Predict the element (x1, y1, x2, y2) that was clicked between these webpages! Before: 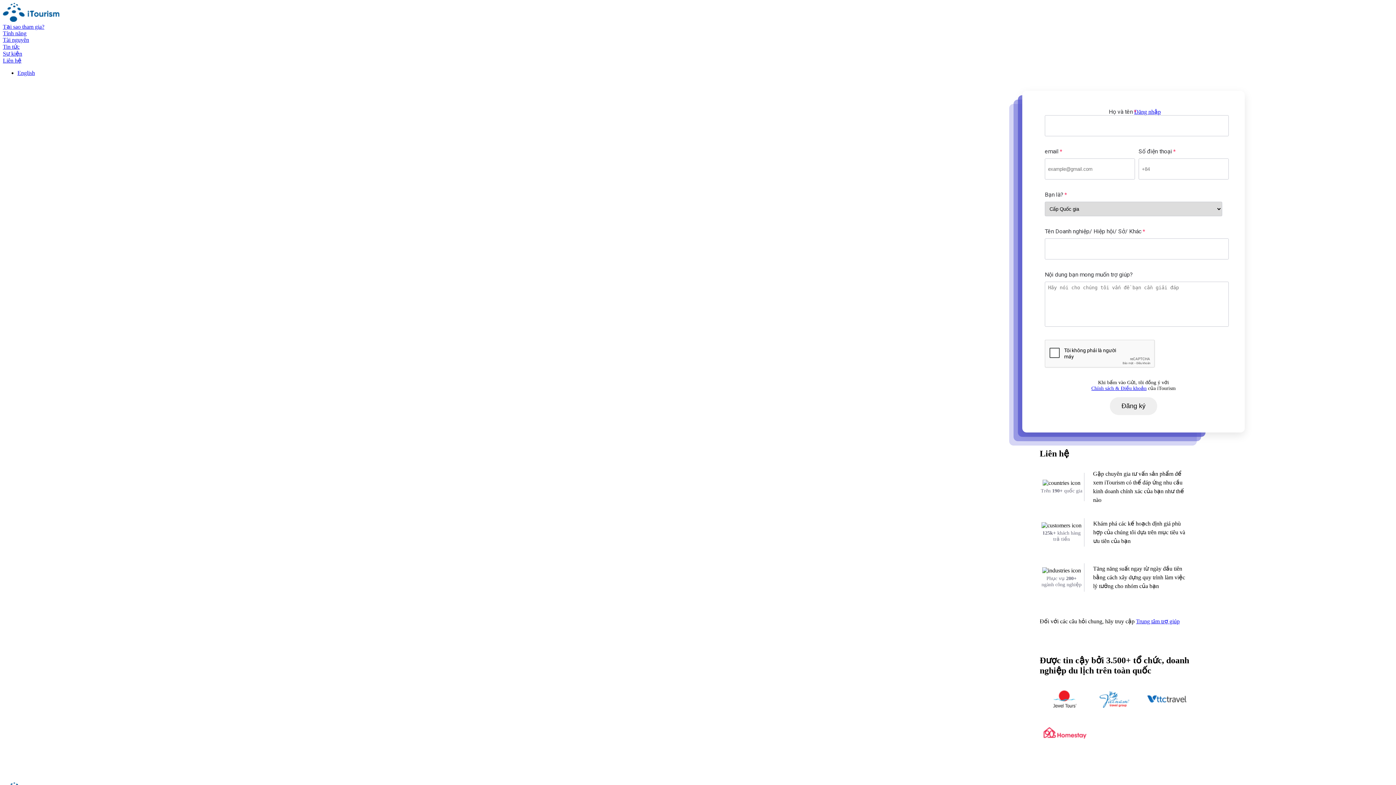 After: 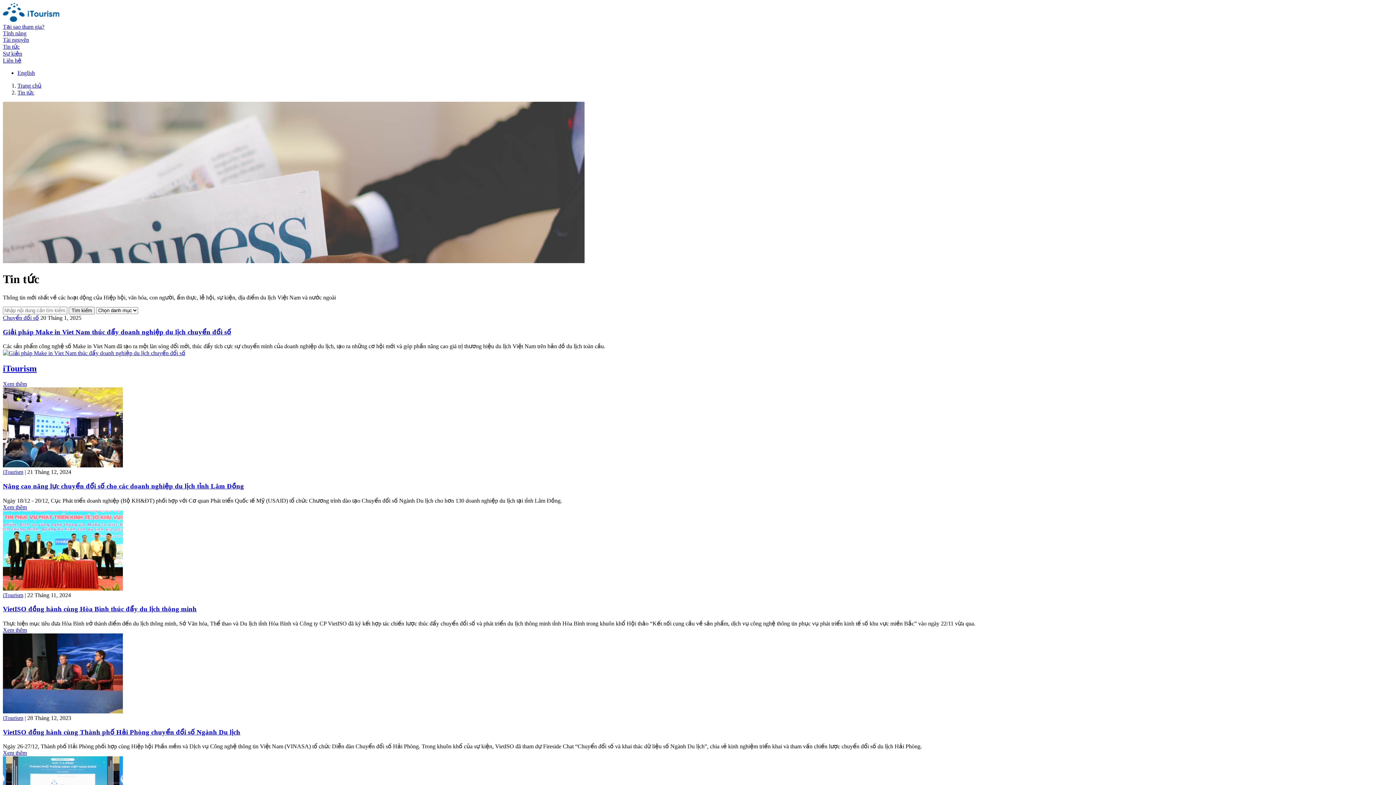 Action: bbox: (2, 43, 19, 49) label: Tin tức